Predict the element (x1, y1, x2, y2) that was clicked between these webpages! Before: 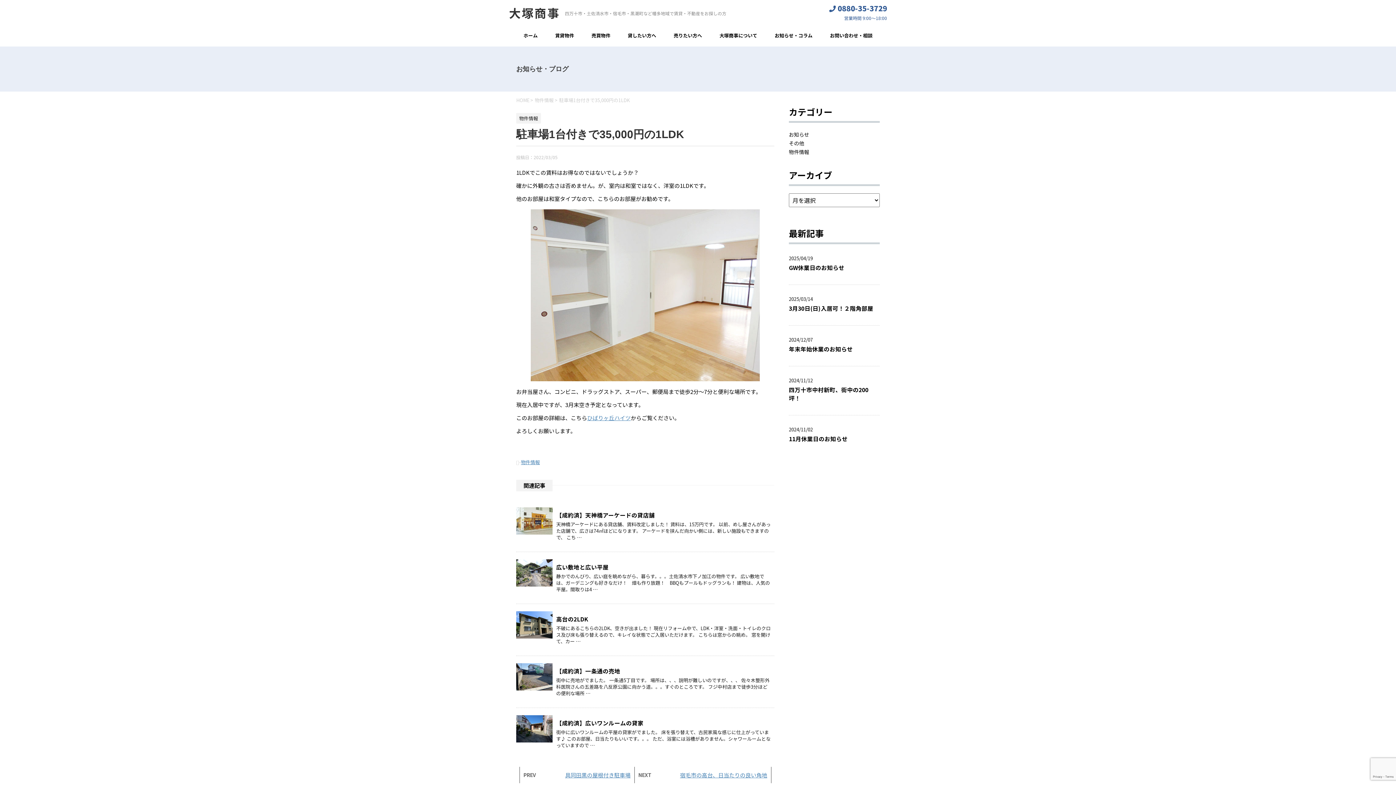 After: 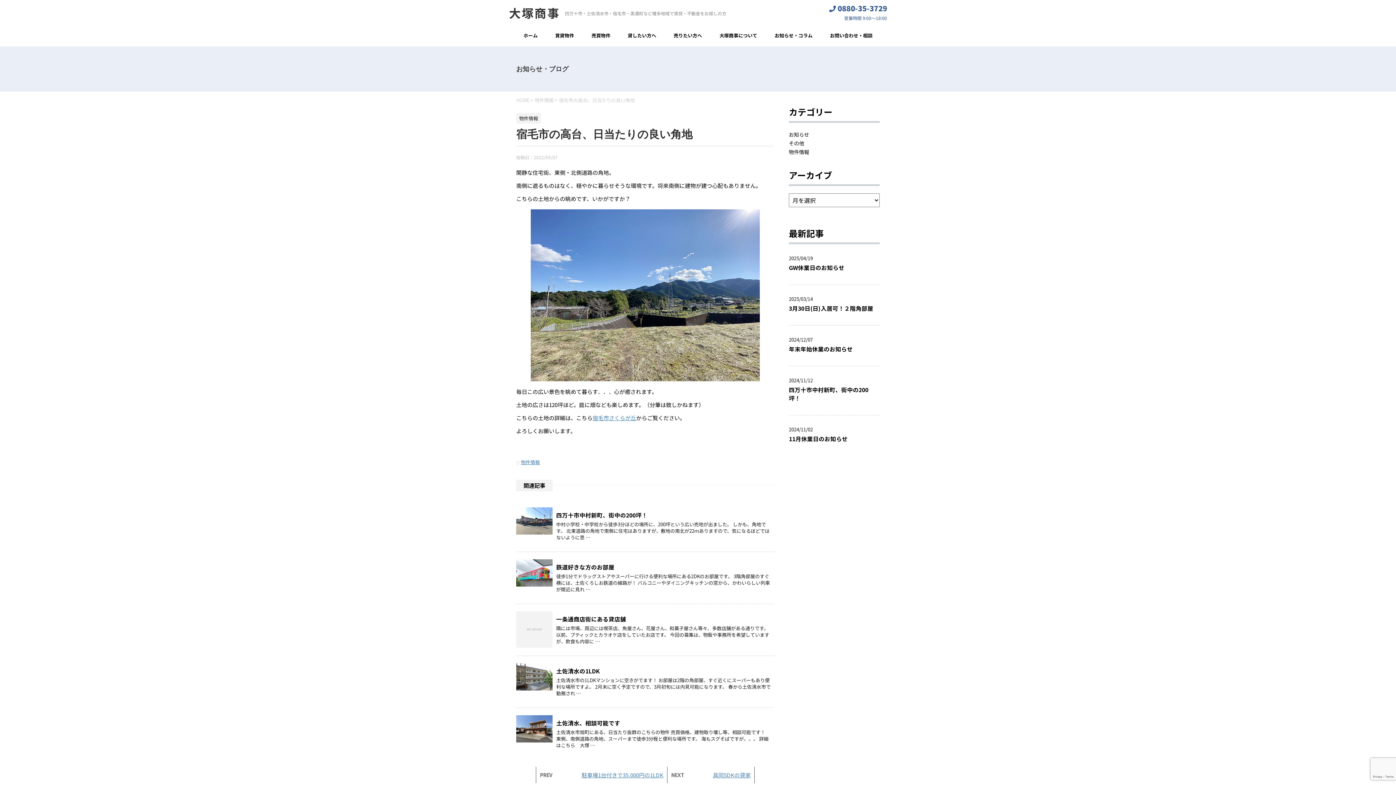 Action: bbox: (680, 771, 767, 779) label: 宿毛市の高台、日当たりの良い角地